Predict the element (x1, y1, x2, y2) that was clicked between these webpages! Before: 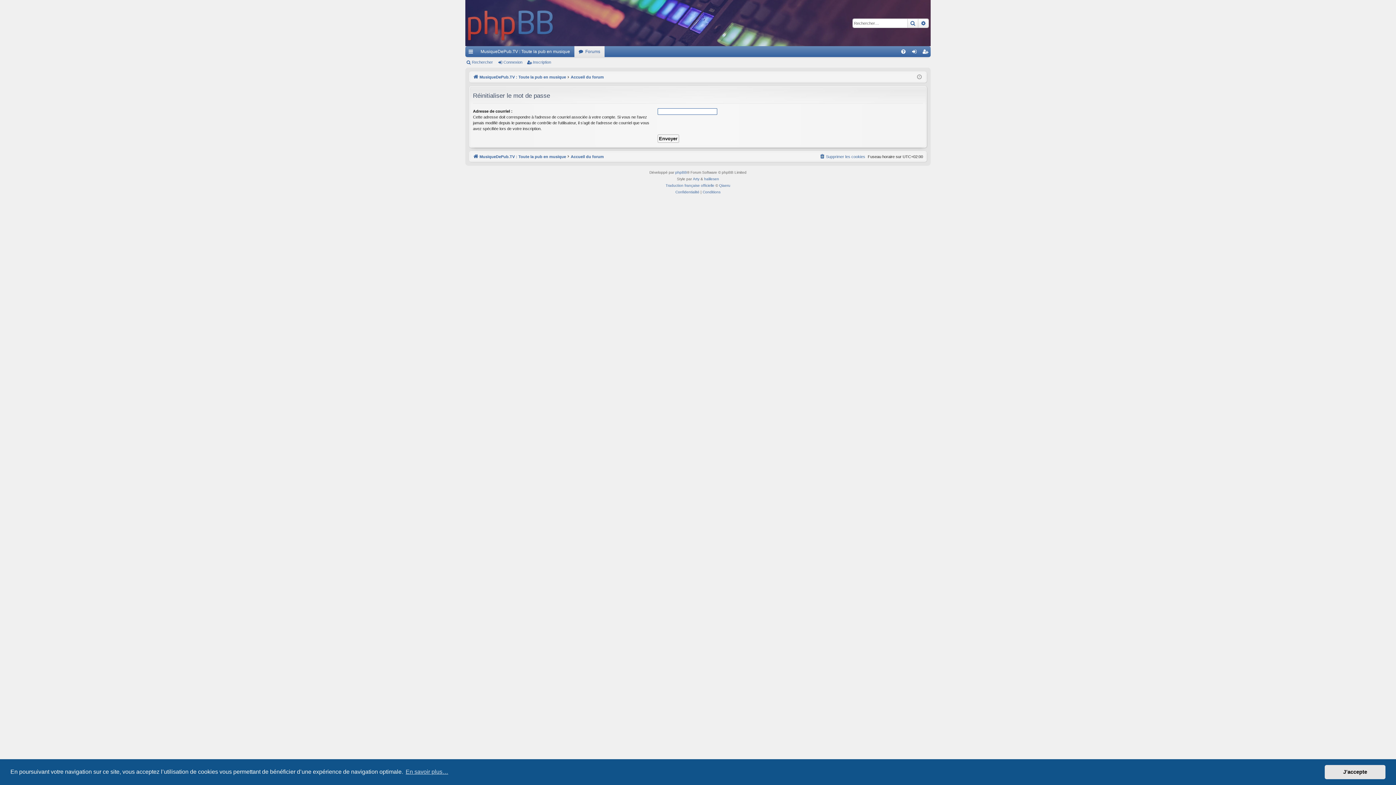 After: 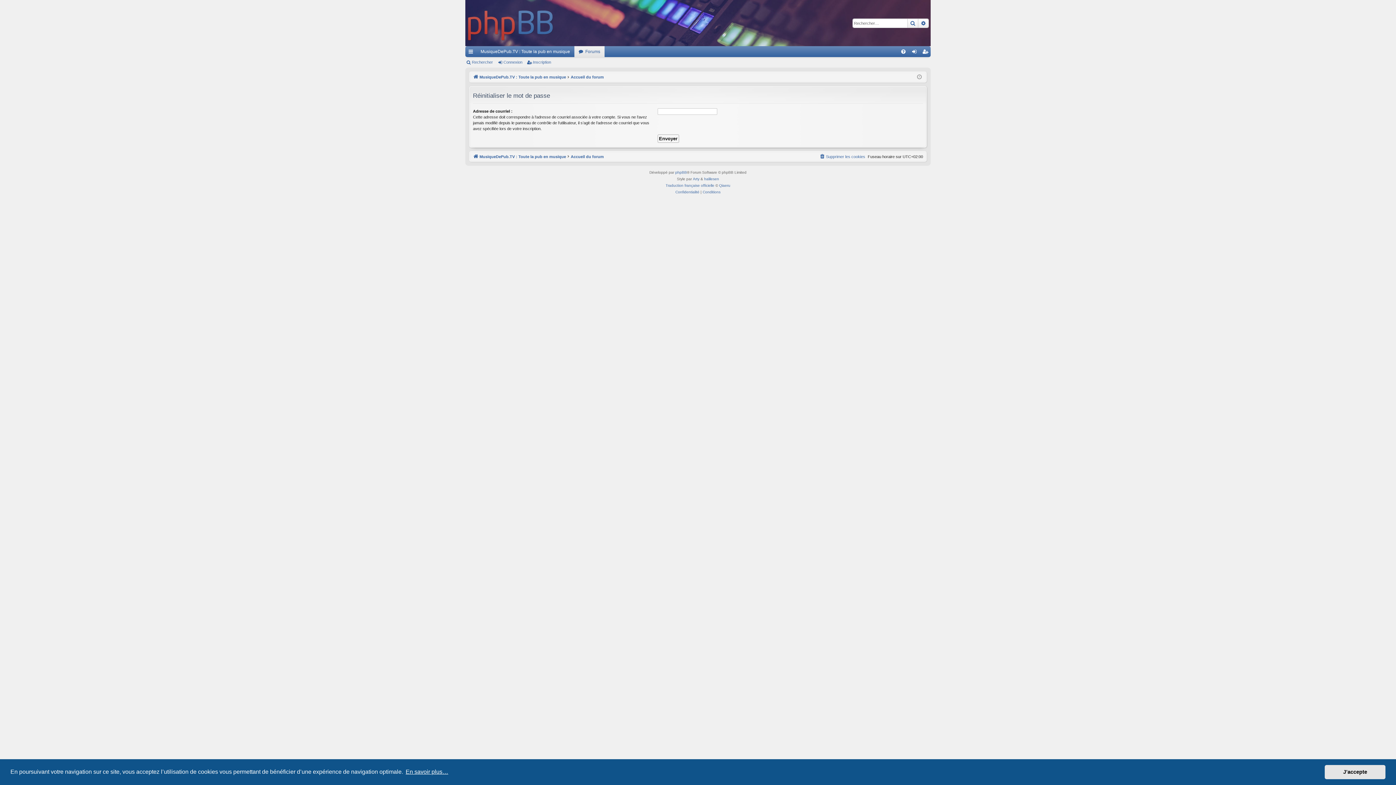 Action: label: learn more about cookies bbox: (404, 766, 449, 777)